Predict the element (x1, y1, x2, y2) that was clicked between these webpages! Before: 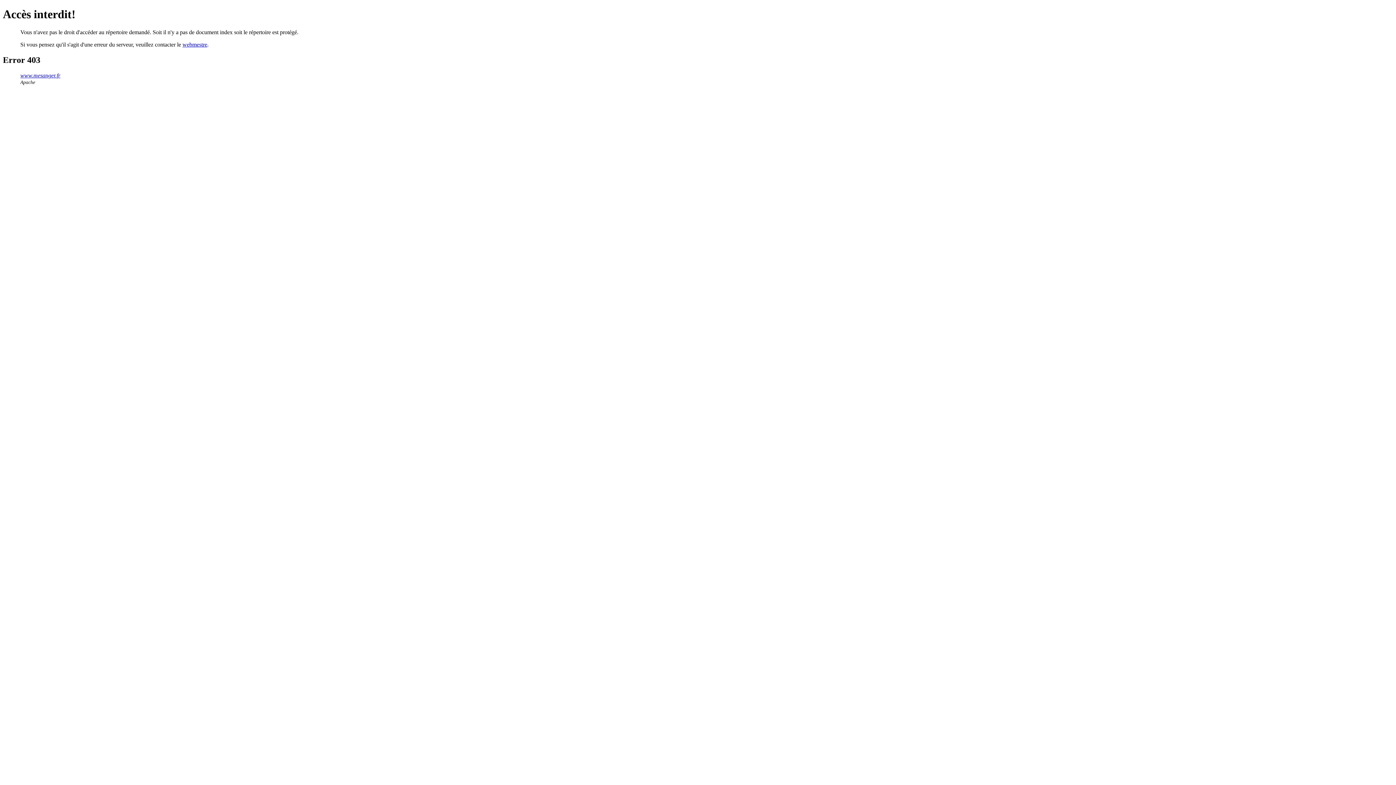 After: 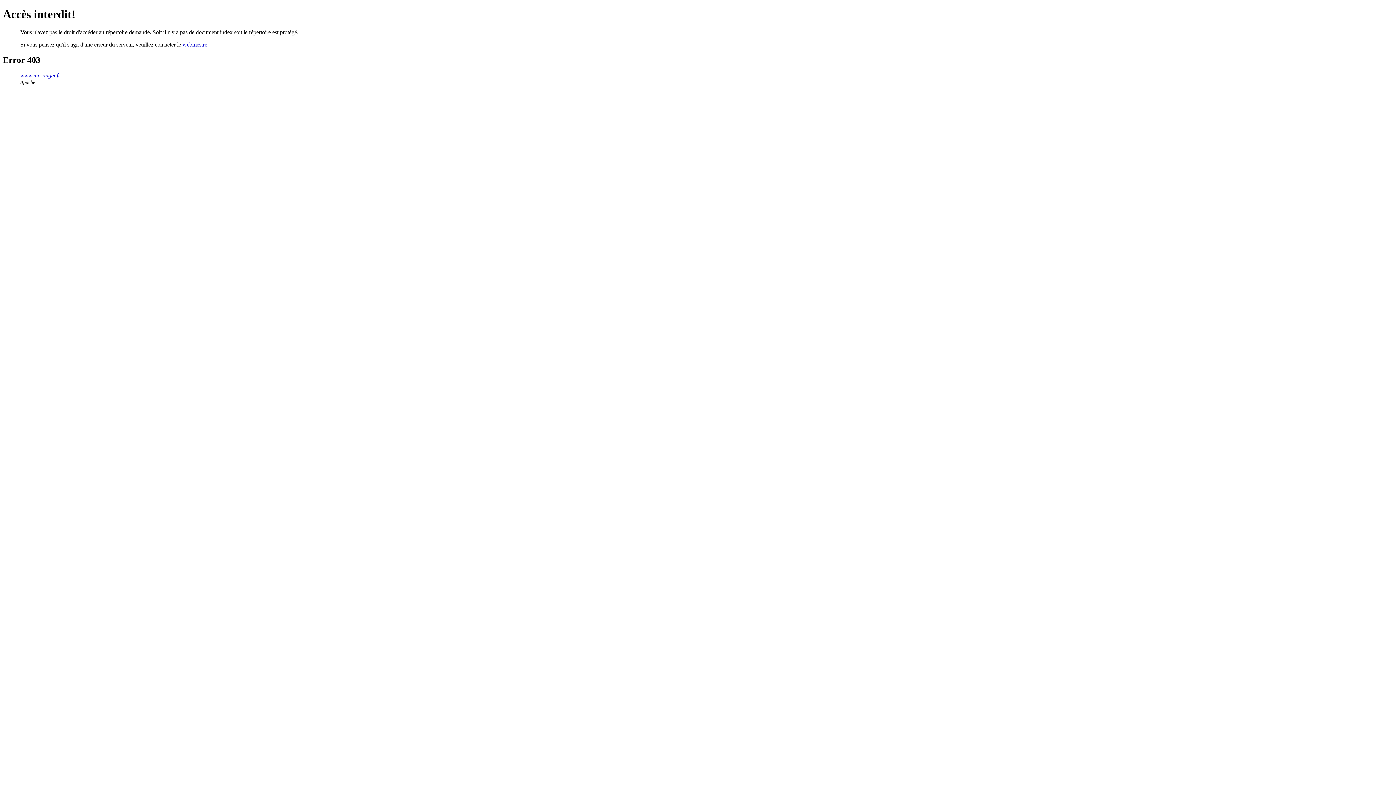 Action: label: www.mesanger.fr bbox: (20, 72, 60, 78)